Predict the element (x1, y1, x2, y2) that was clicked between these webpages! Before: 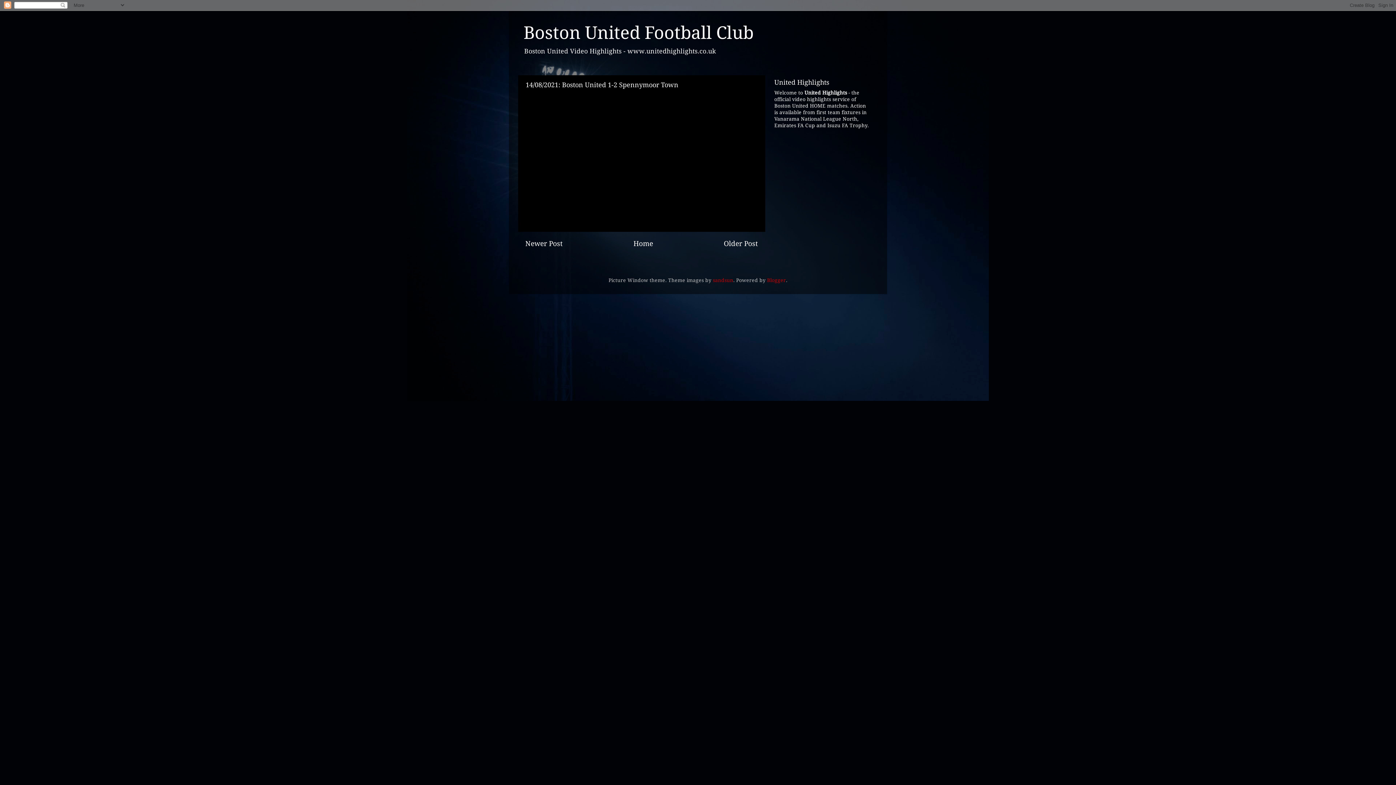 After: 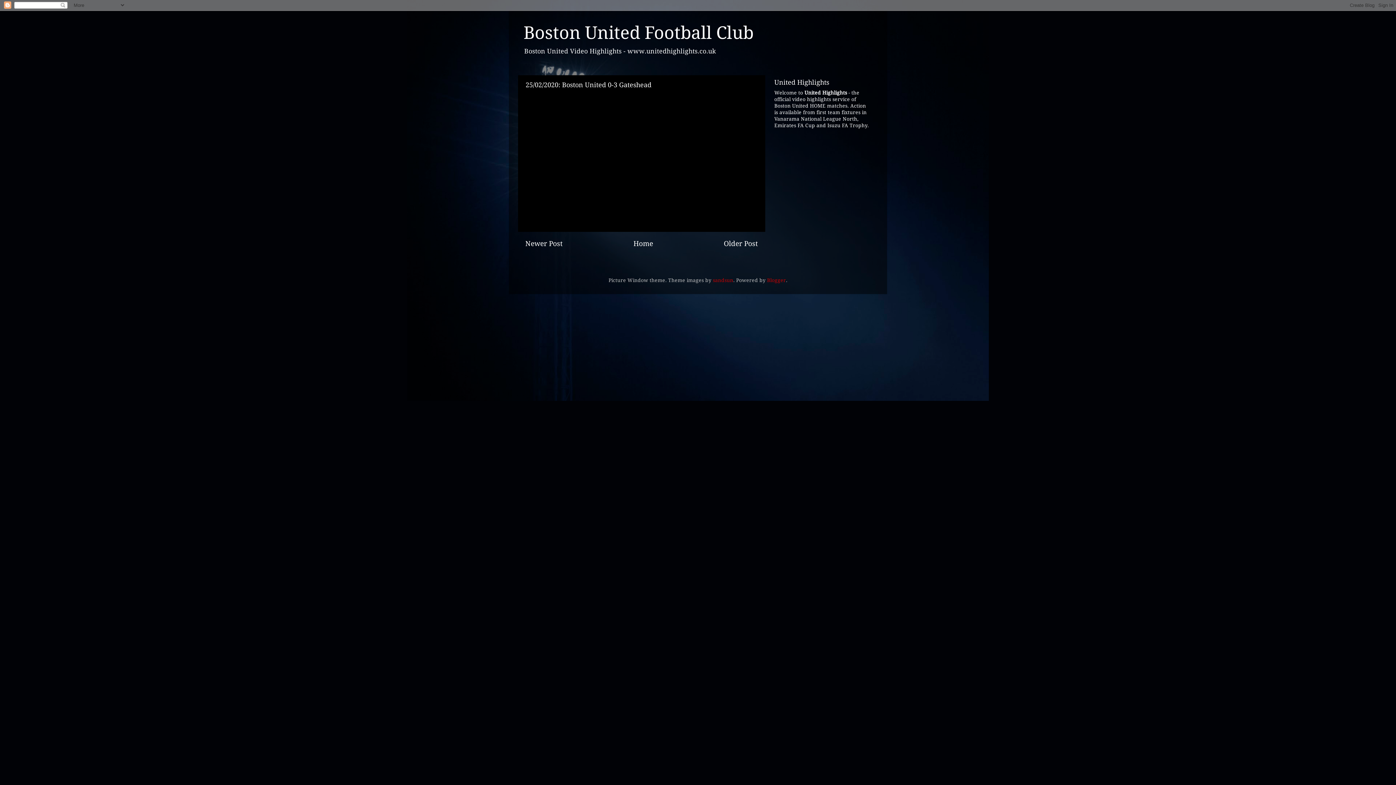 Action: label: Older Post bbox: (724, 239, 758, 247)